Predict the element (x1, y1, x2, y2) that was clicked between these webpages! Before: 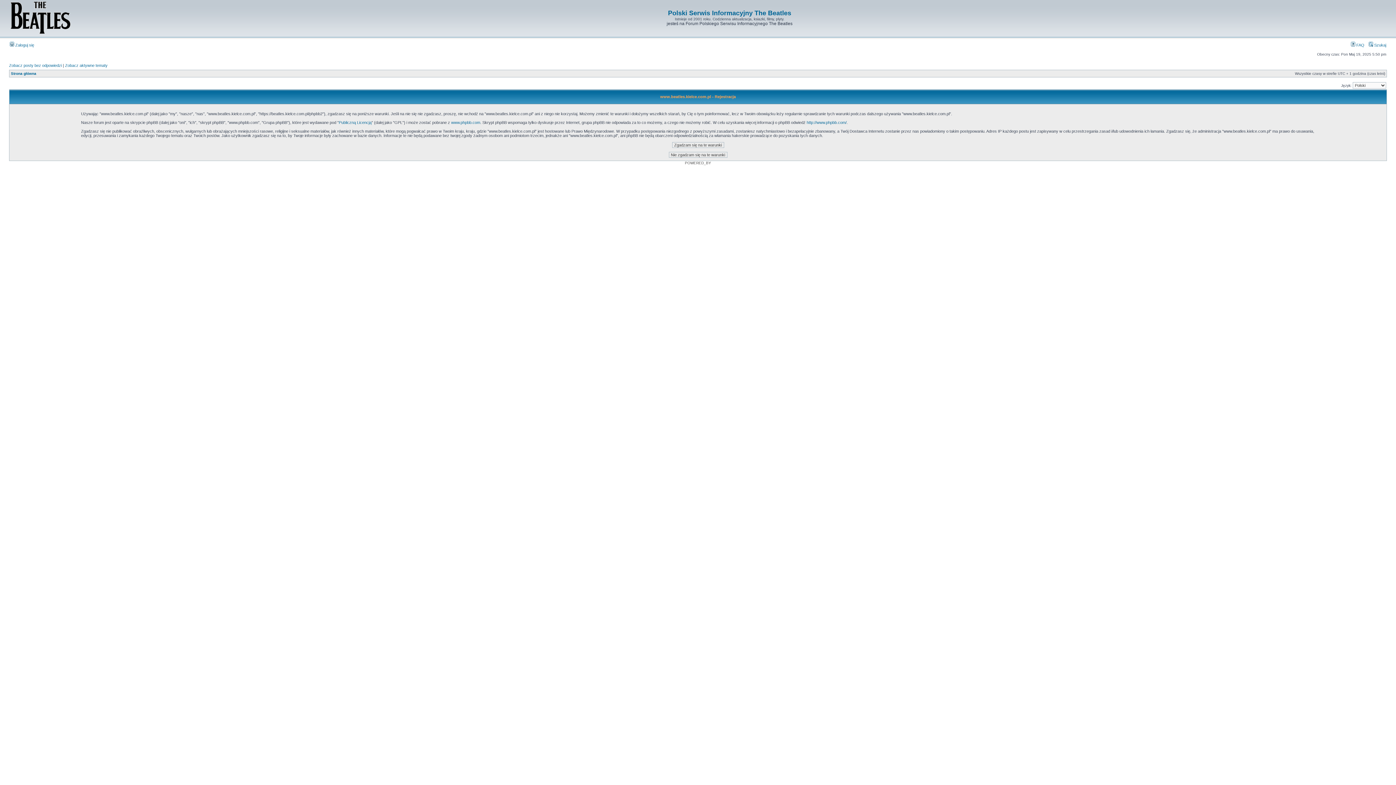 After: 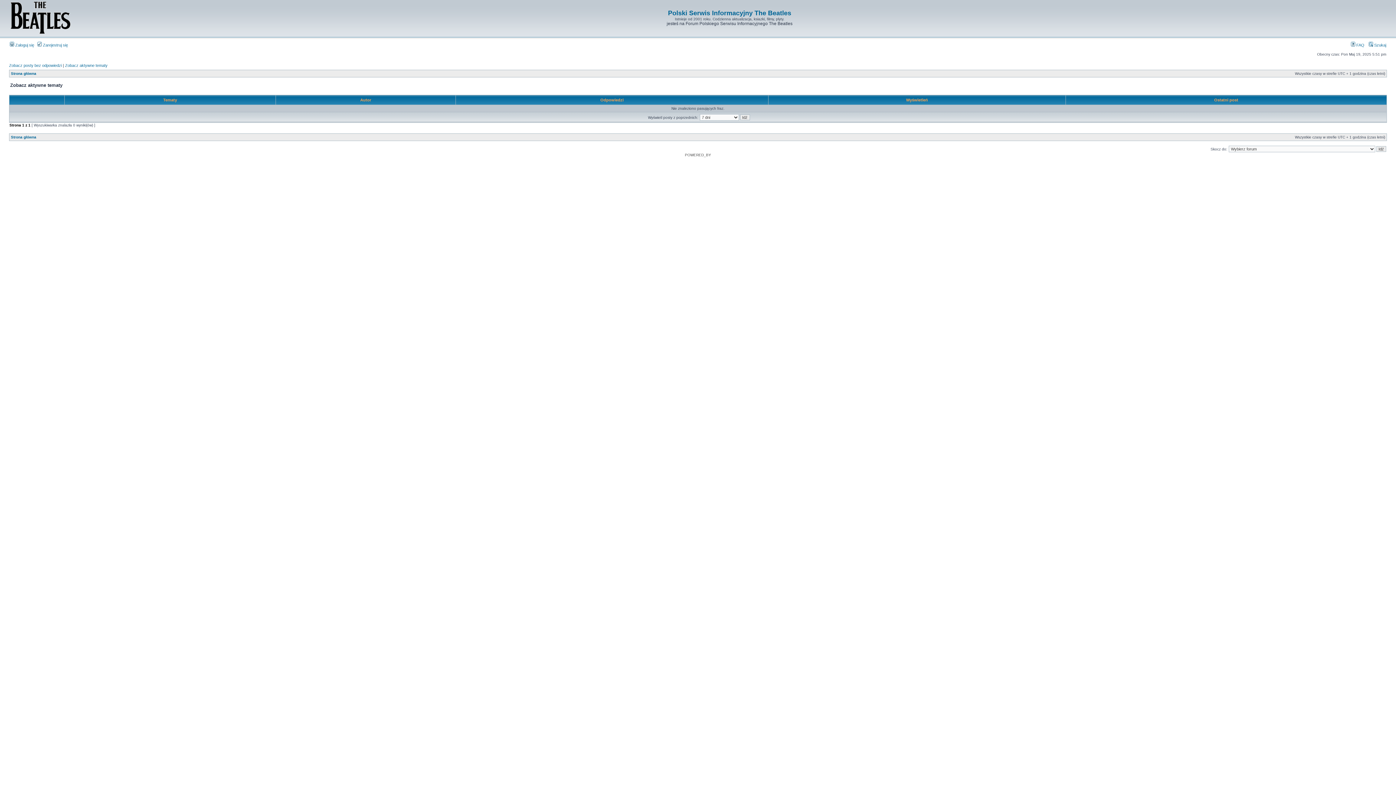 Action: bbox: (65, 63, 107, 67) label: Zobacz aktywne tematy